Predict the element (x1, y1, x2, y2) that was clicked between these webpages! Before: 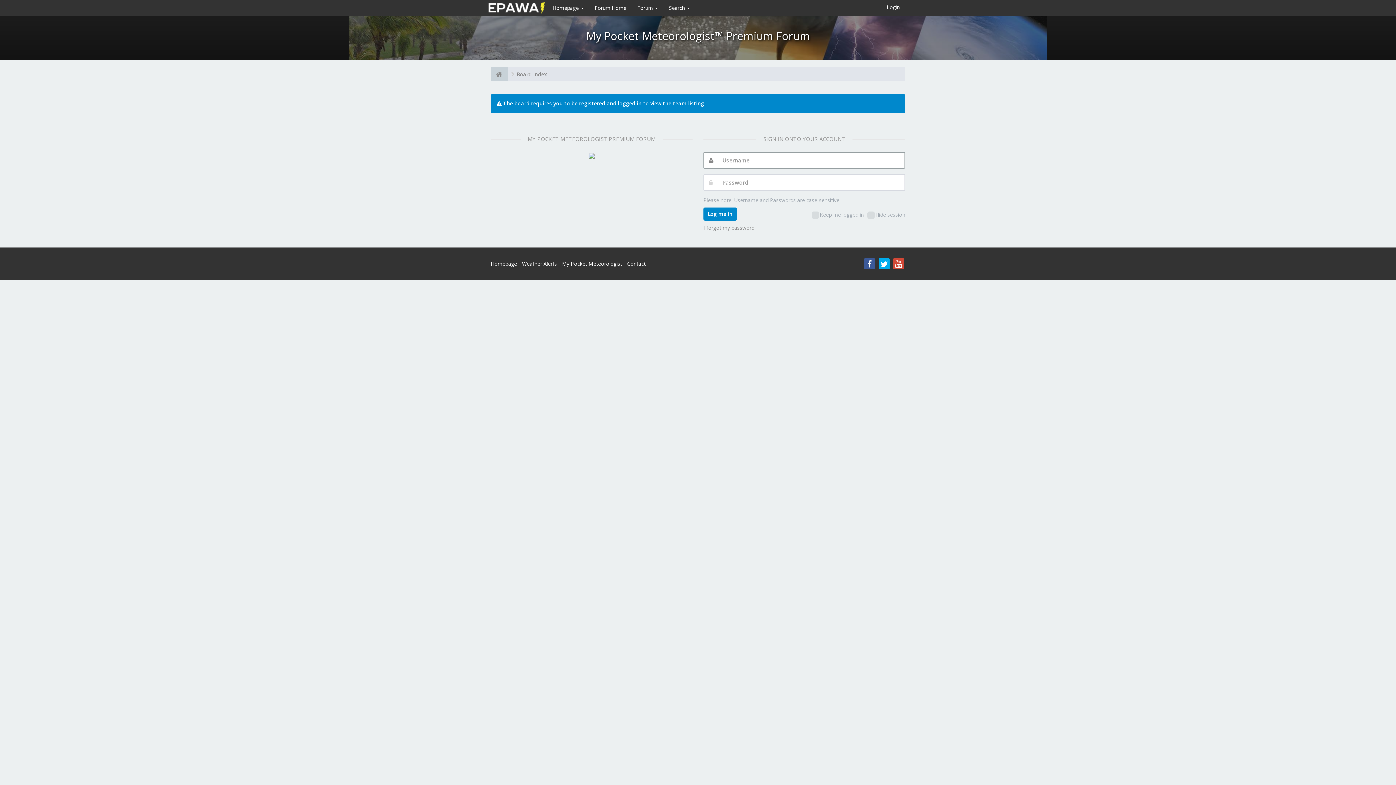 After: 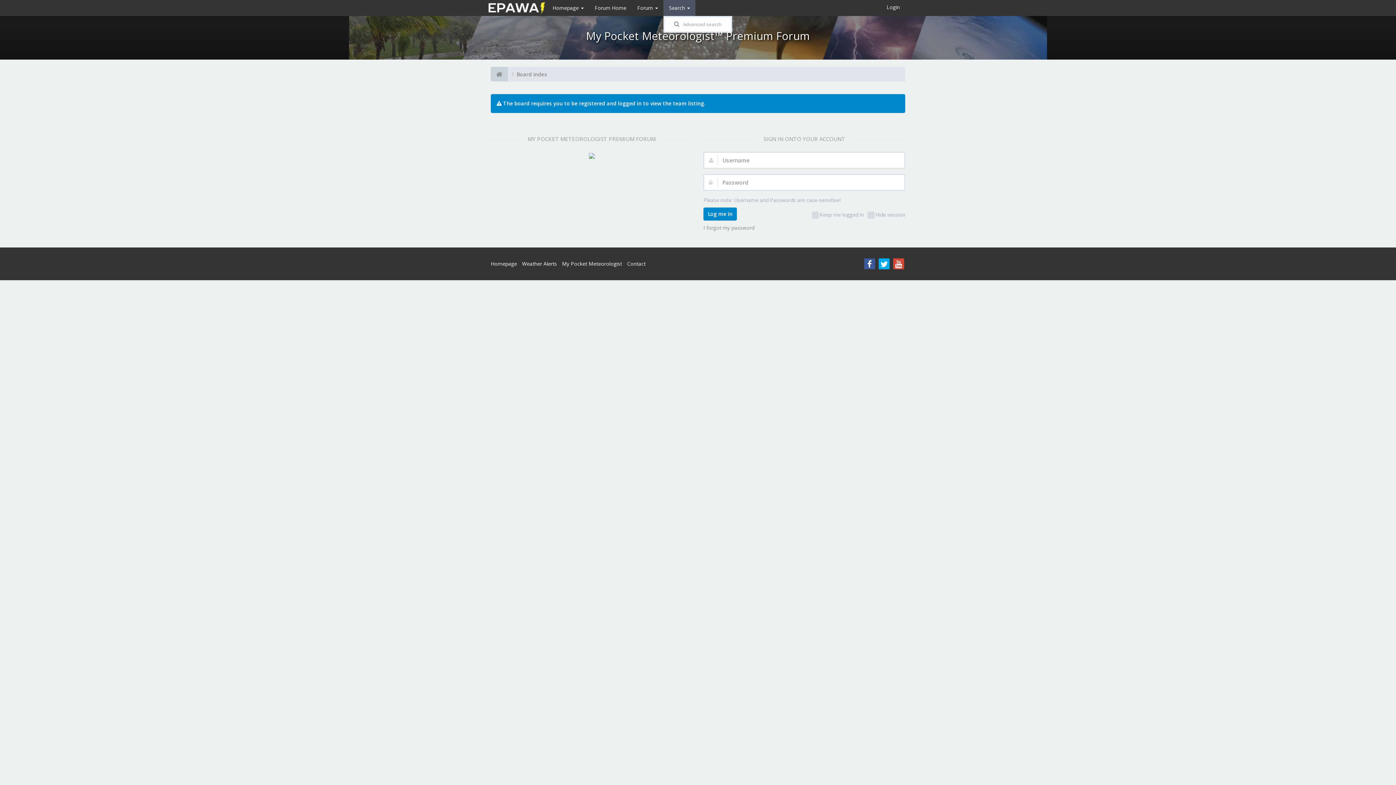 Action: bbox: (663, 0, 695, 16) label: Search 